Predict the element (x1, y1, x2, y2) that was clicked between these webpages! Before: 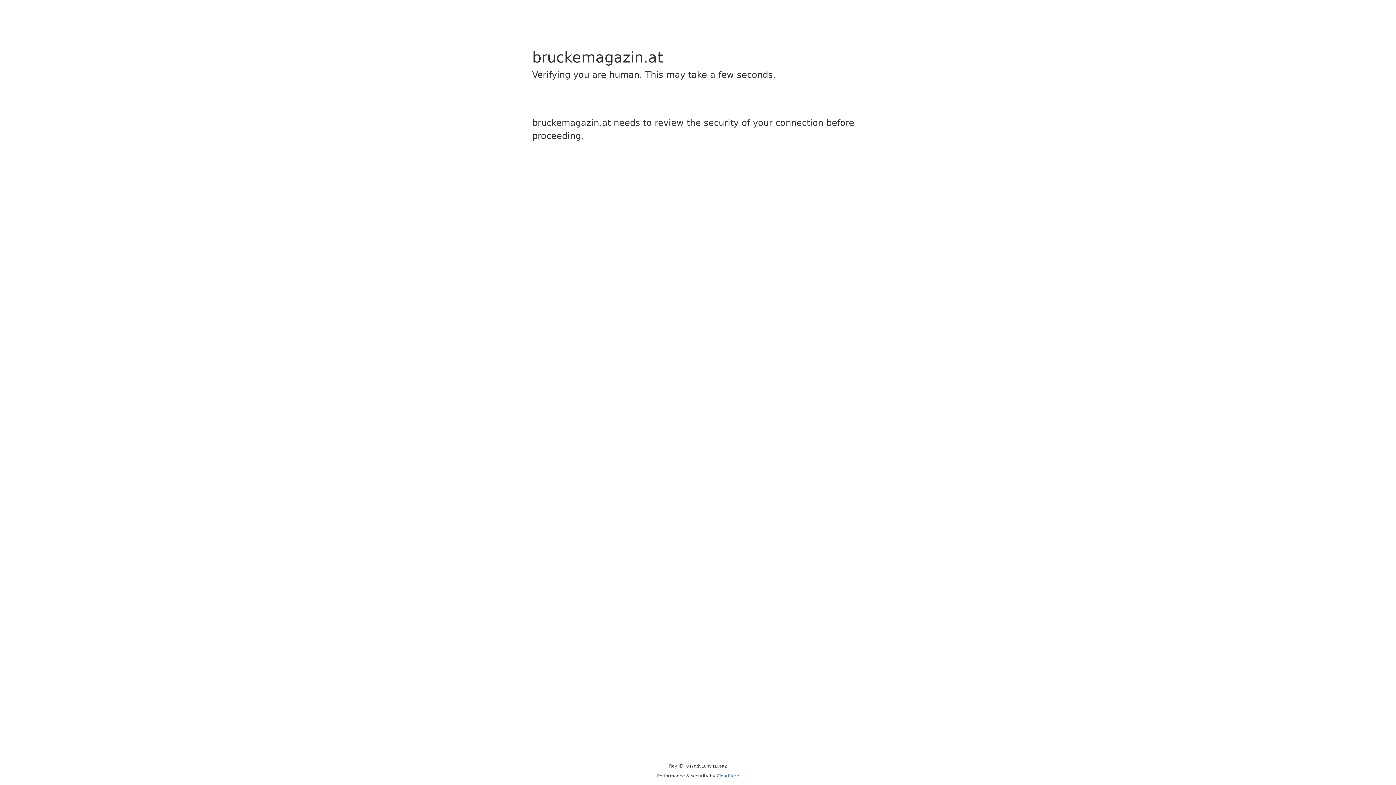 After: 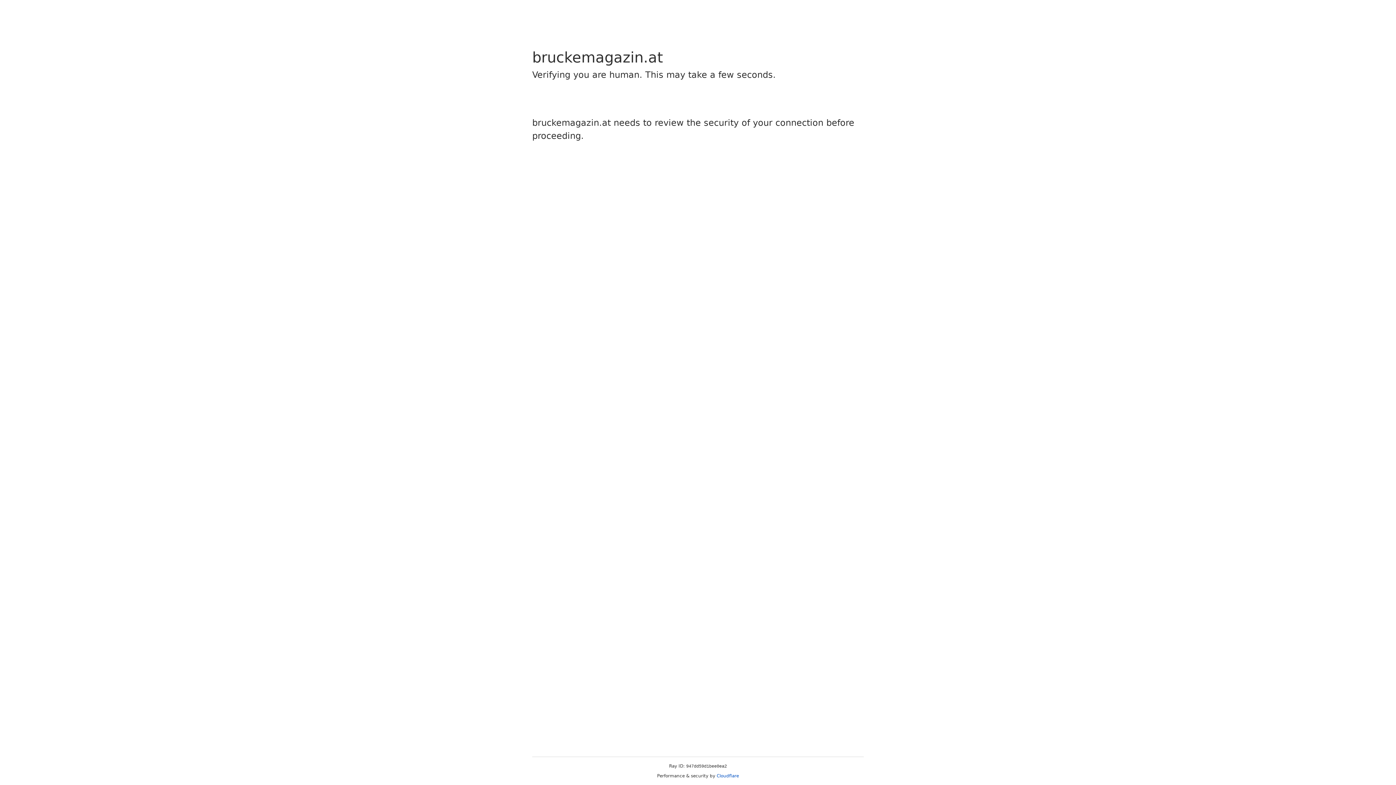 Action: label: Cloudflare bbox: (716, 773, 739, 778)